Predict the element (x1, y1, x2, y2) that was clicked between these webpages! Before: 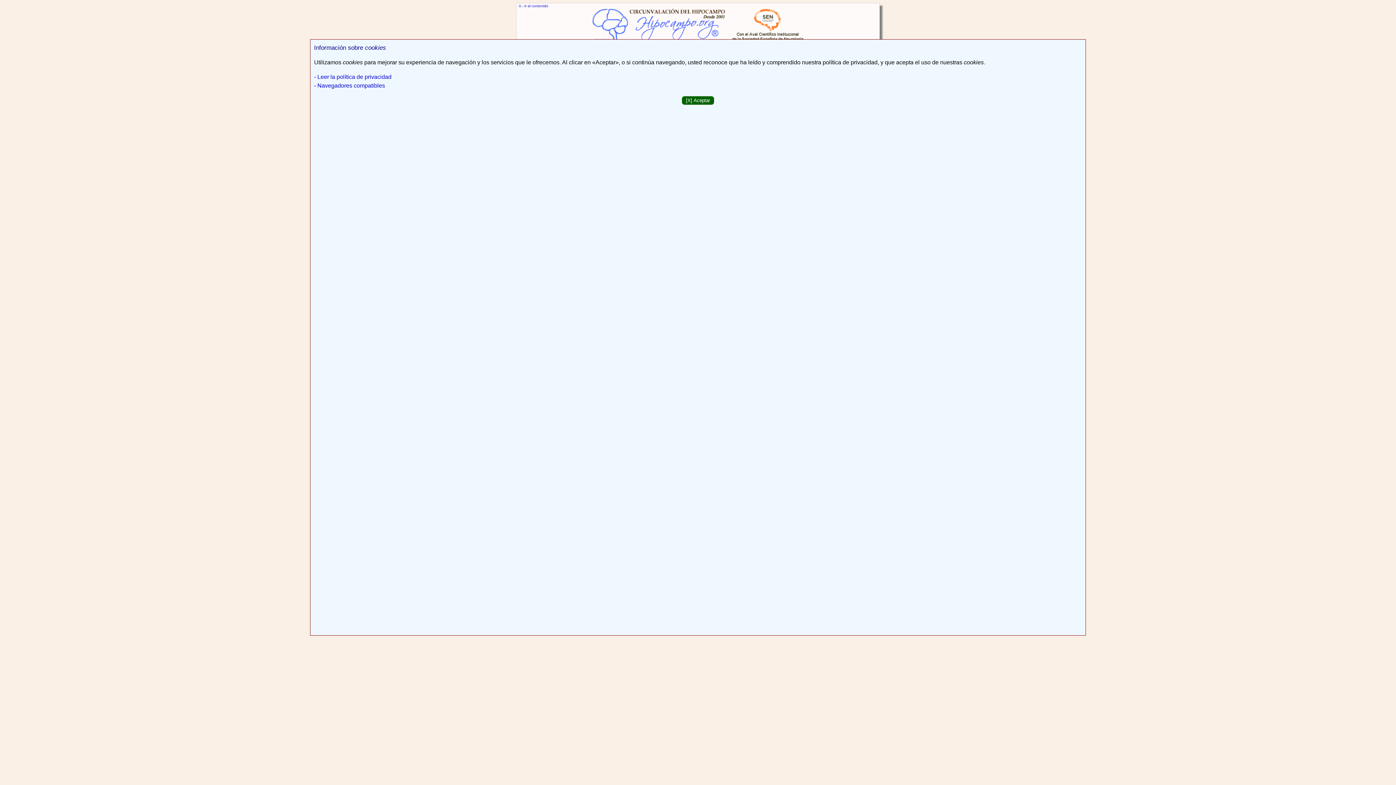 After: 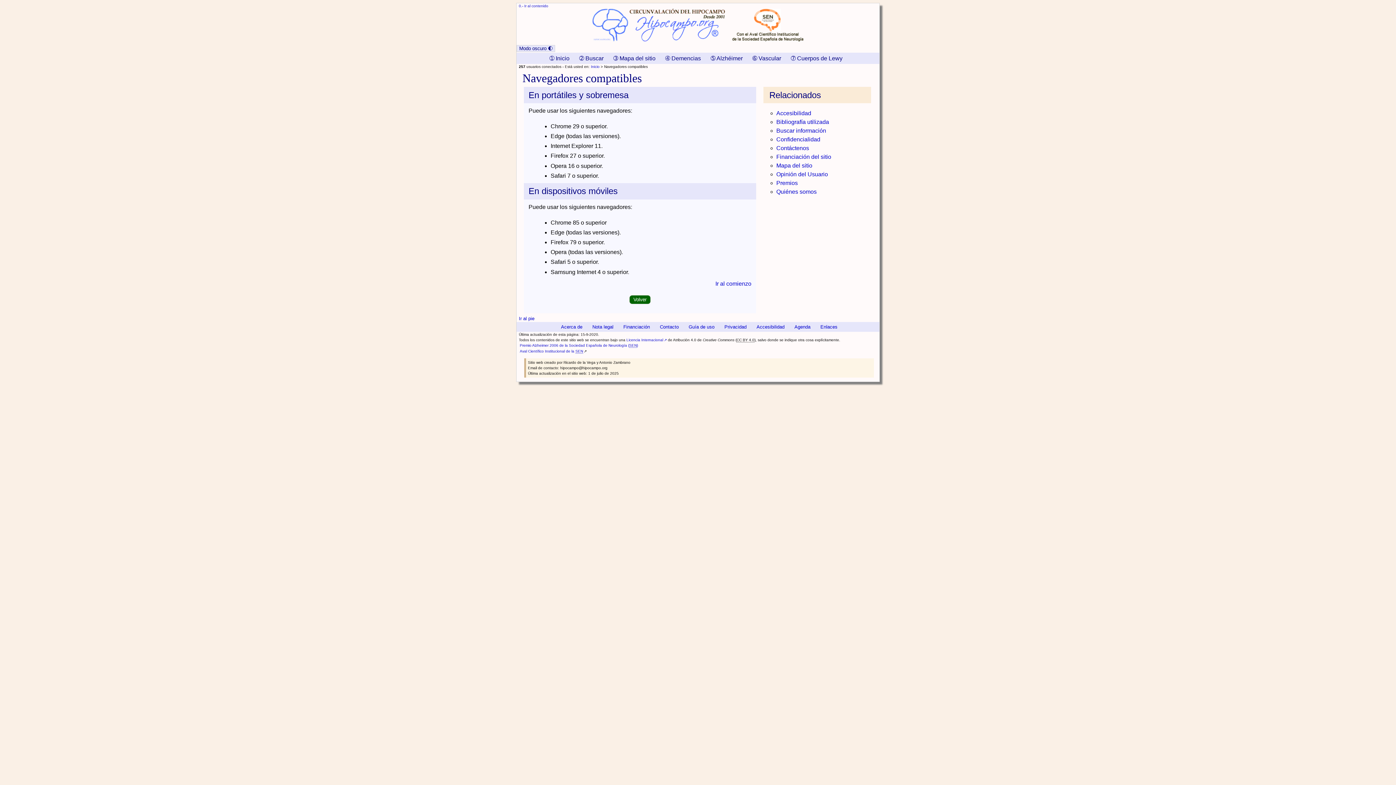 Action: bbox: (314, 82, 385, 88) label: - Navegadores compatibles